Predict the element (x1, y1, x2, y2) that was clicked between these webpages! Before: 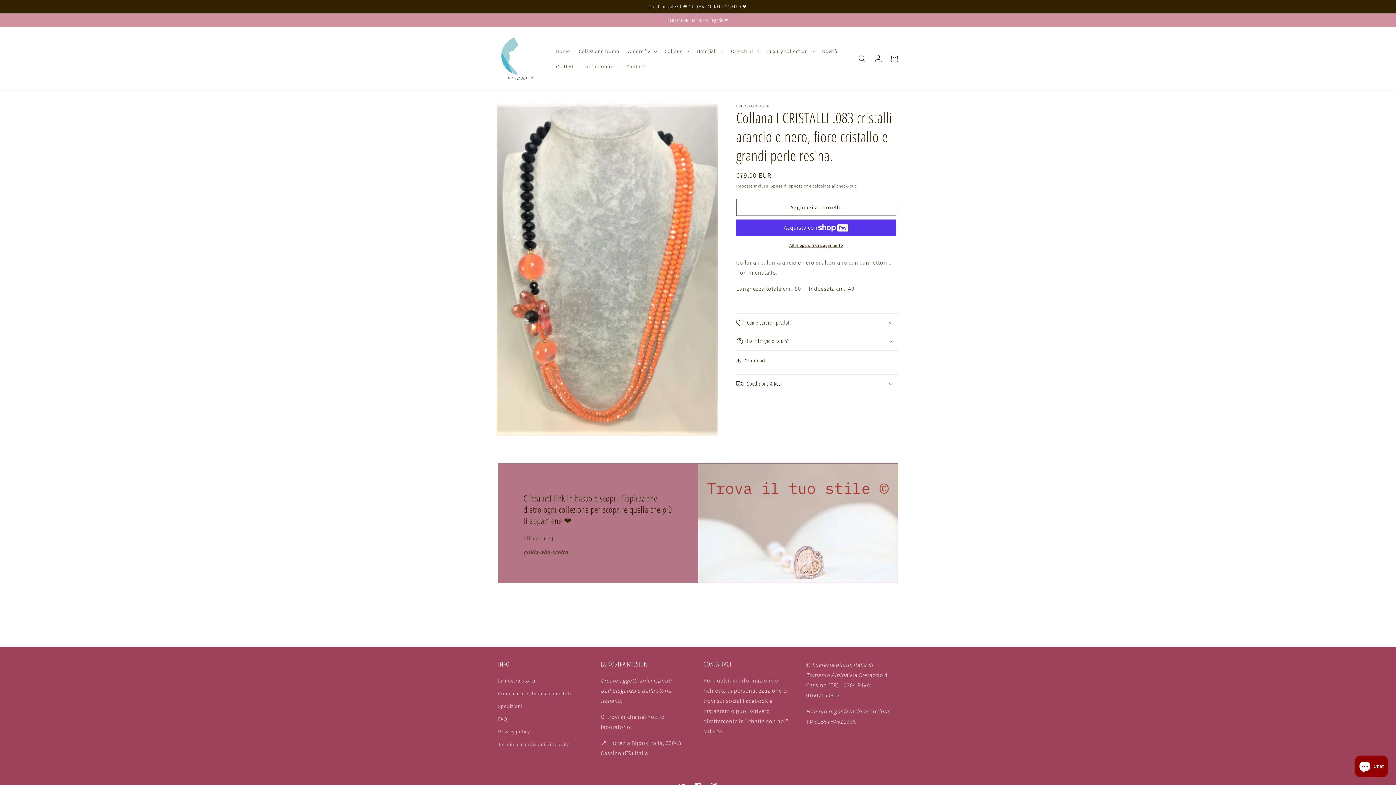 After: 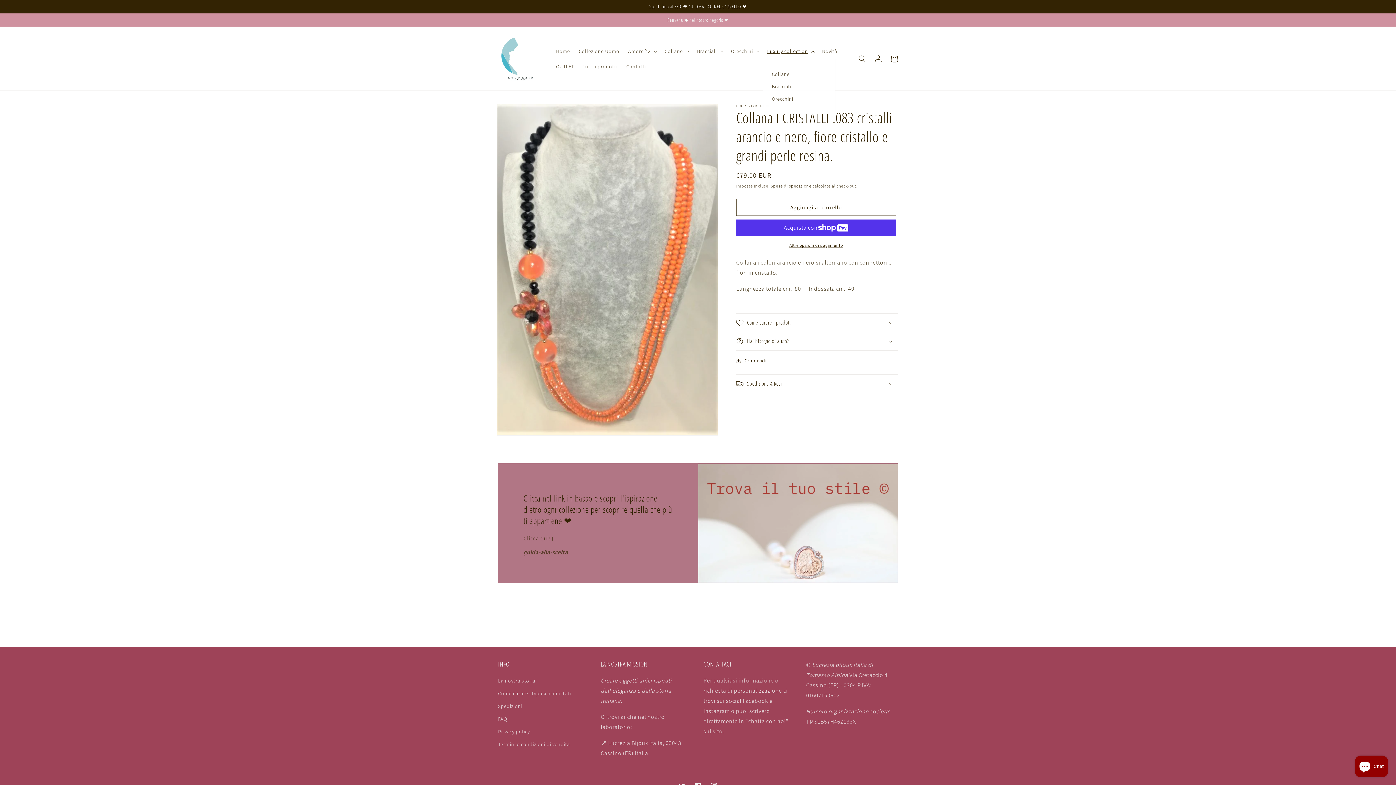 Action: bbox: (762, 43, 817, 58) label: Luxury collection